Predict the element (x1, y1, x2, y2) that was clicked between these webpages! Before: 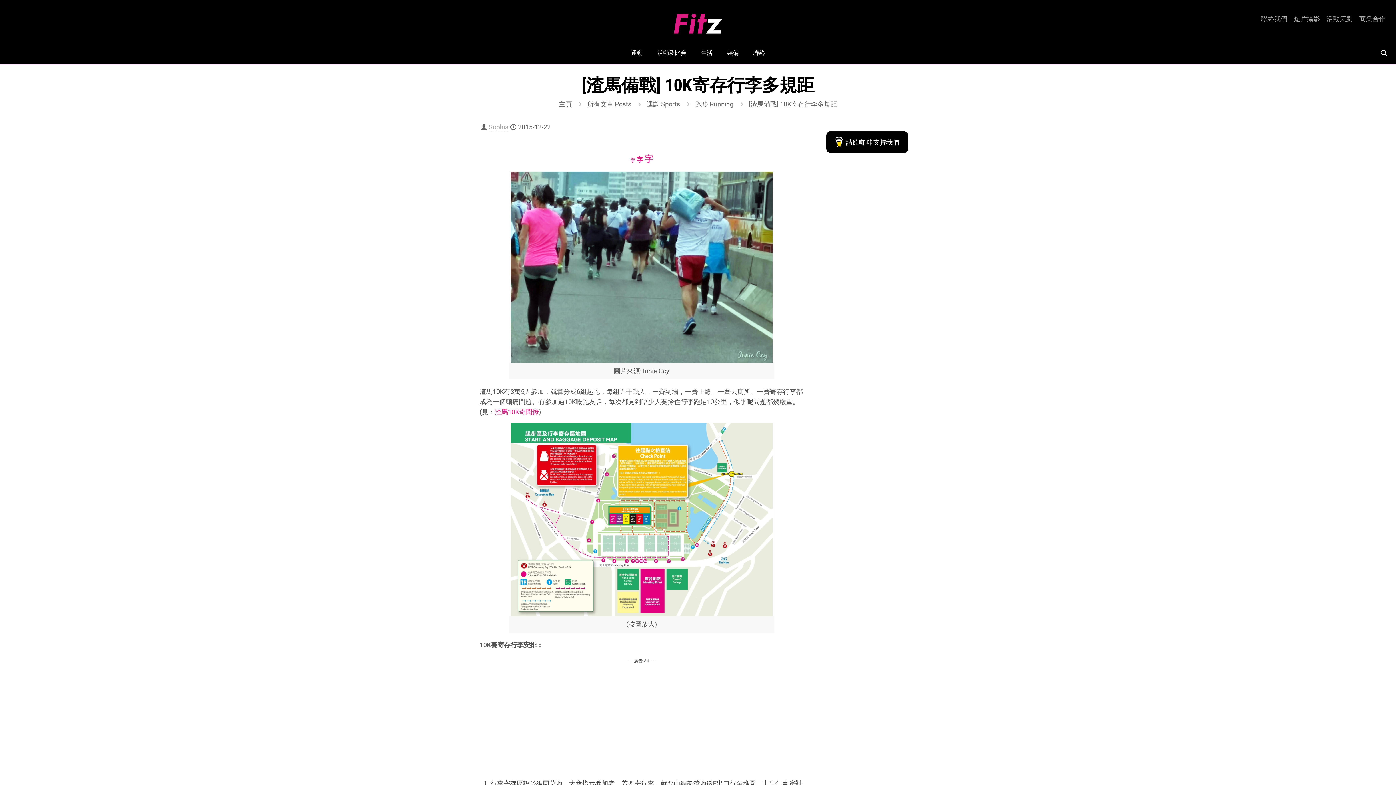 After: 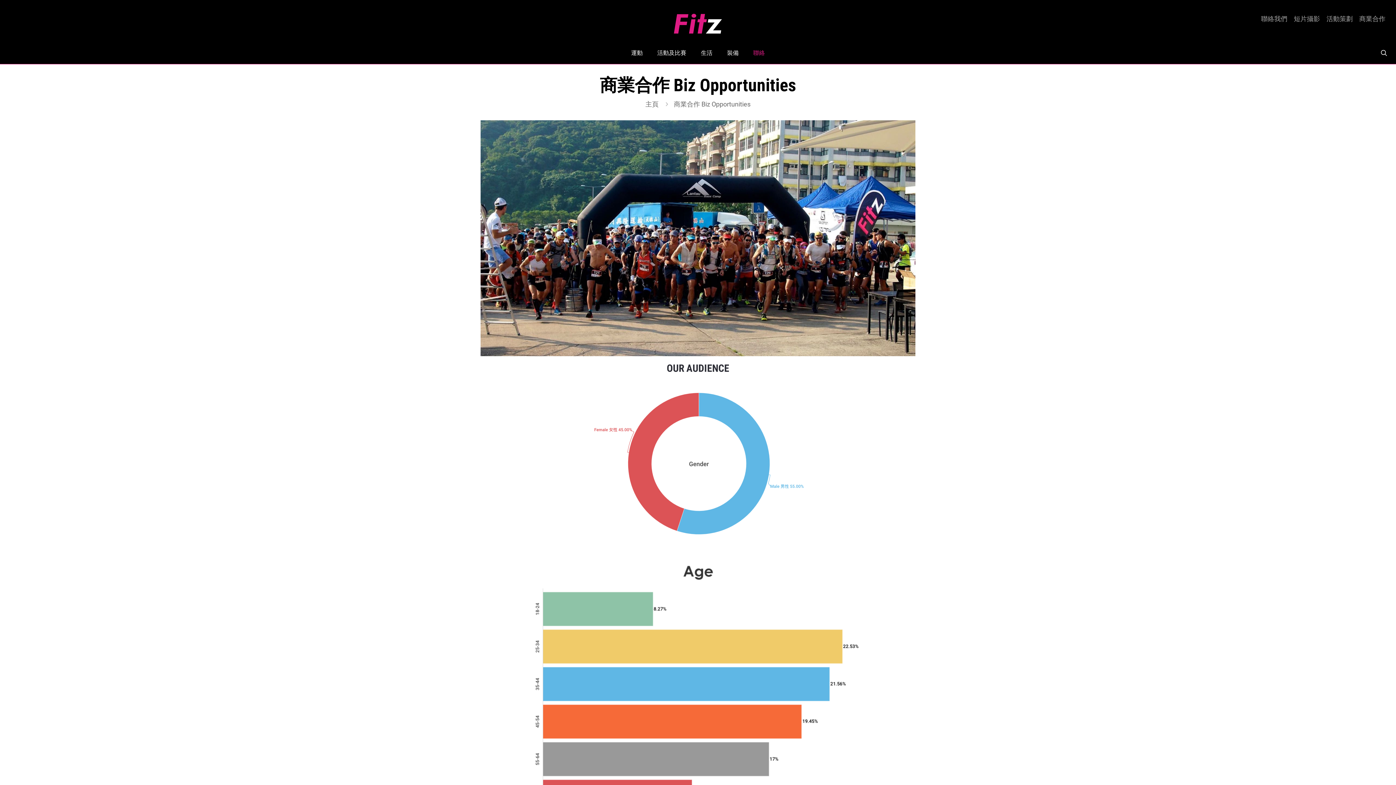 Action: label: 商業合作 bbox: (1359, 15, 1385, 22)